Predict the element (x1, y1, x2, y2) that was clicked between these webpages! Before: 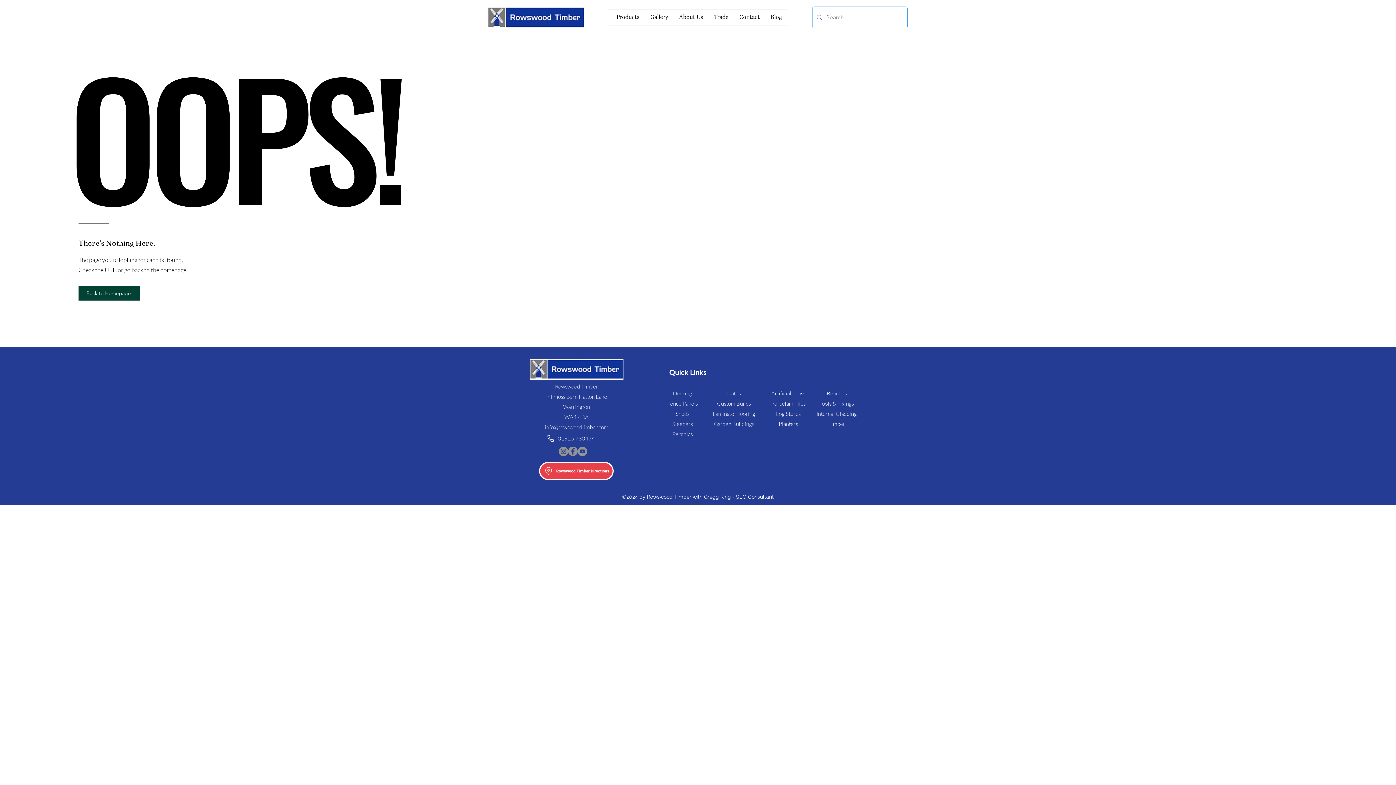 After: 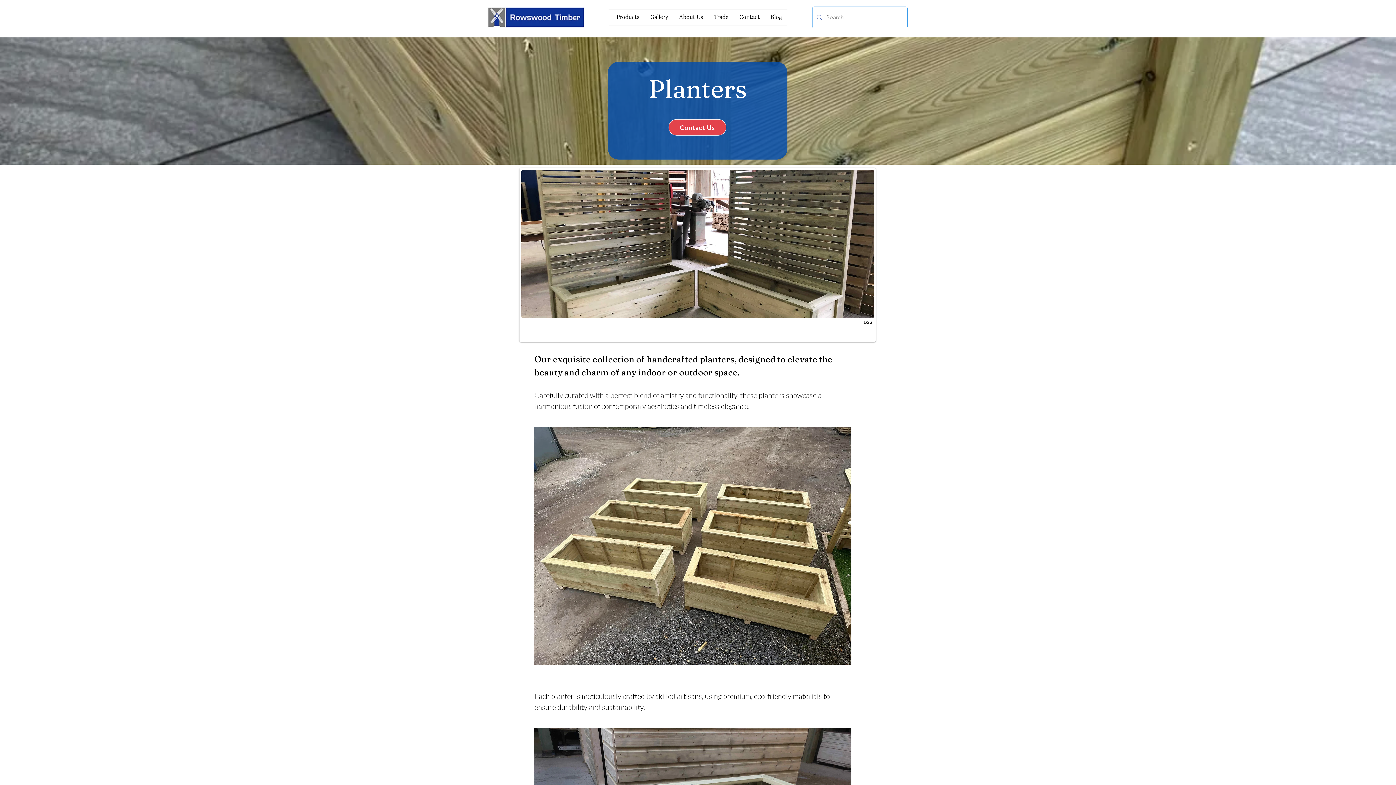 Action: label: Planters bbox: (778, 420, 798, 427)